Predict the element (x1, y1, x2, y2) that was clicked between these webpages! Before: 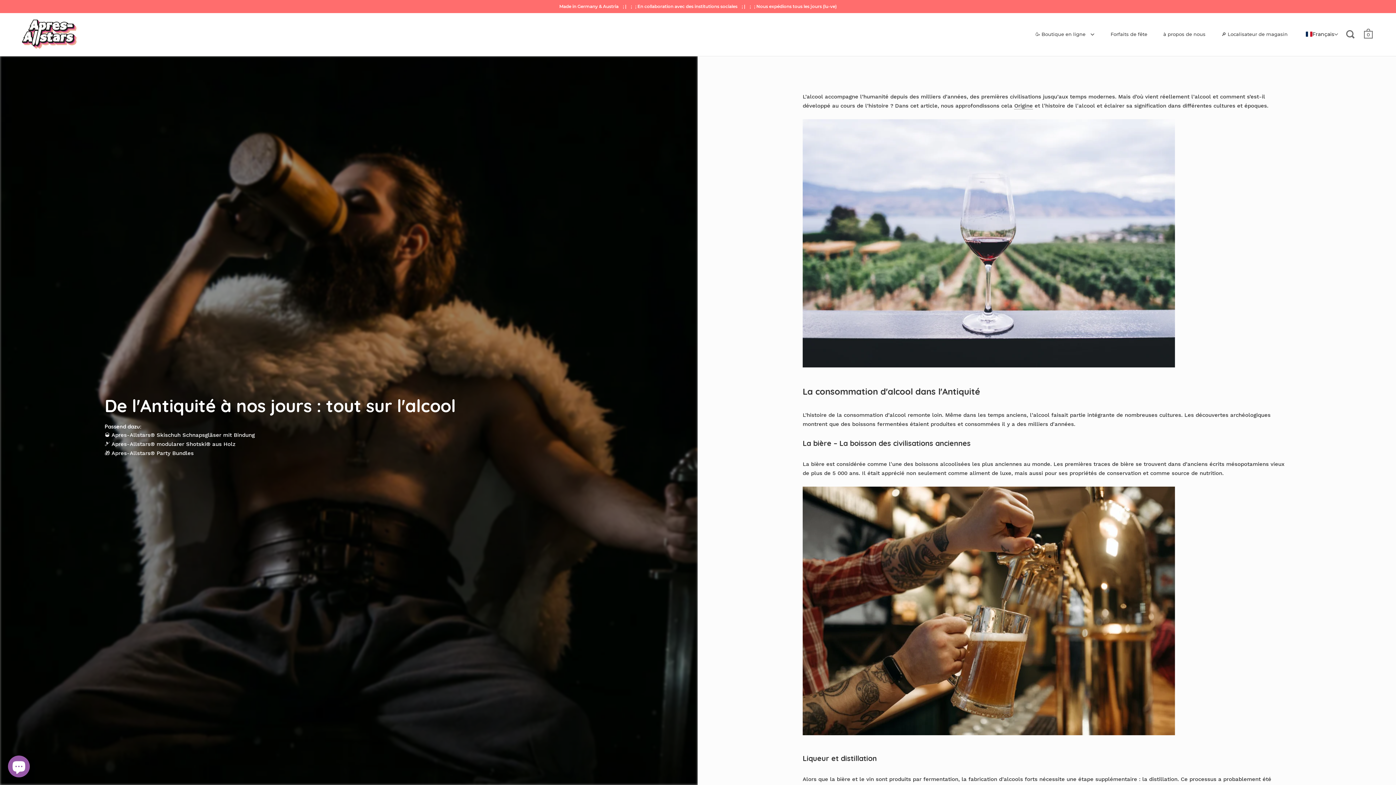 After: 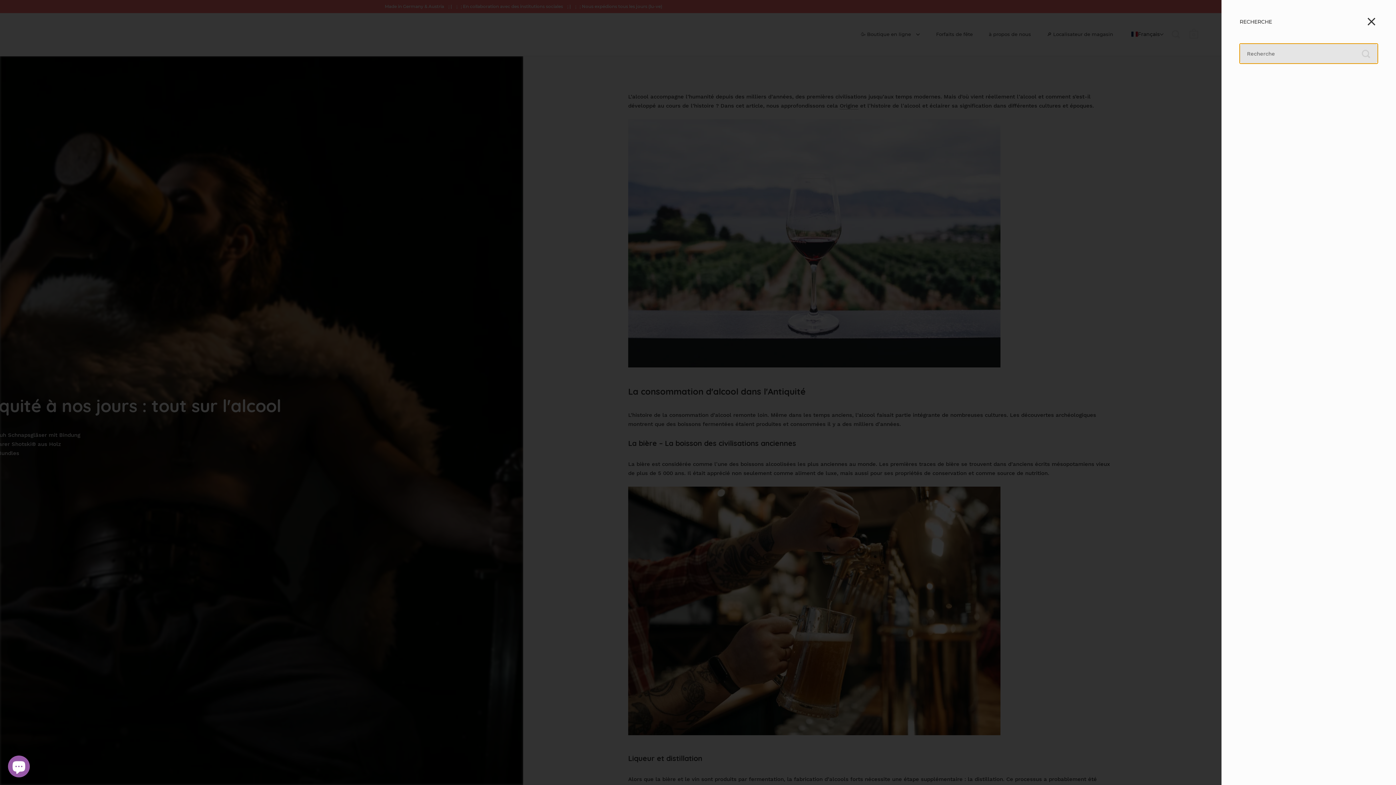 Action: bbox: (1346, 29, 1355, 41)